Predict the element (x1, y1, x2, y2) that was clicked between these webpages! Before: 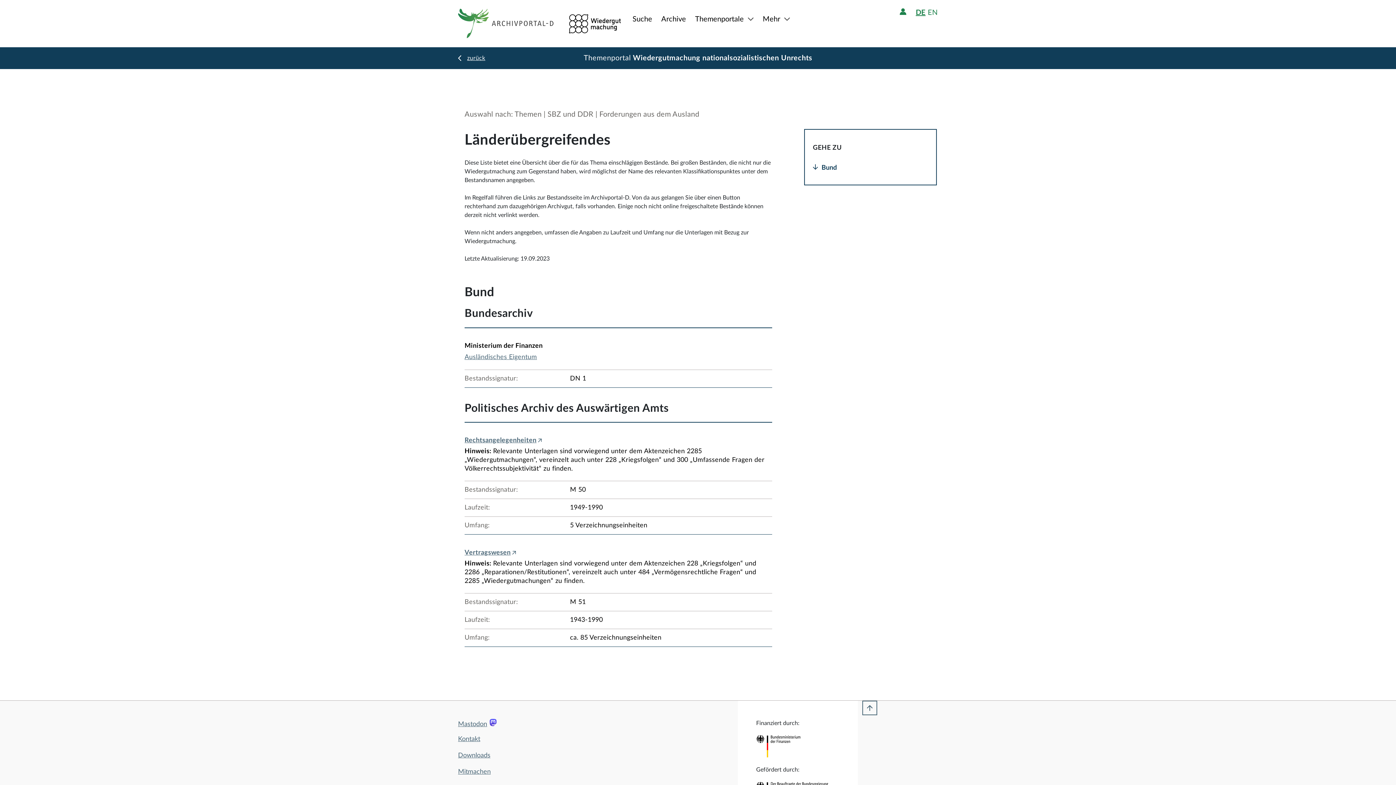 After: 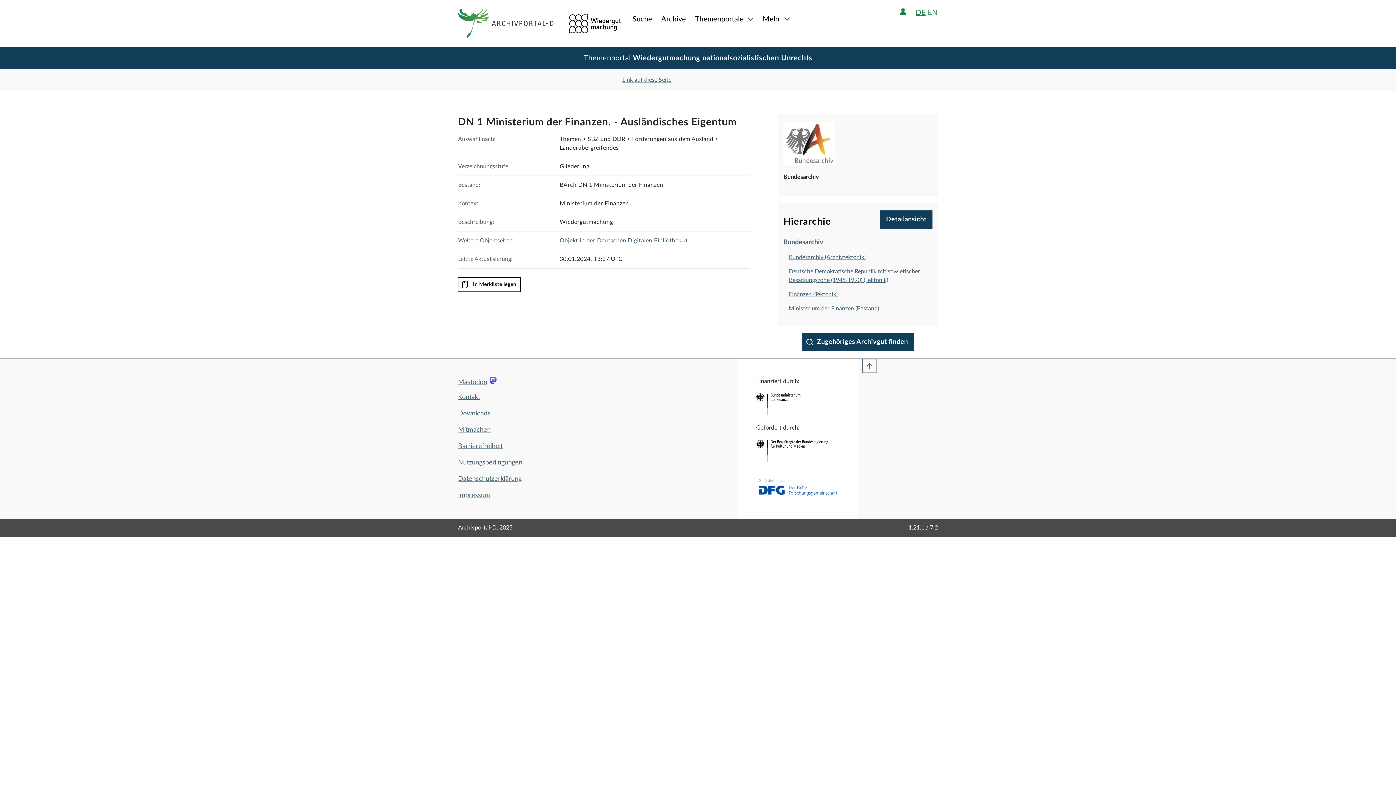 Action: bbox: (464, 354, 537, 360) label: Ausländisches Eigentum